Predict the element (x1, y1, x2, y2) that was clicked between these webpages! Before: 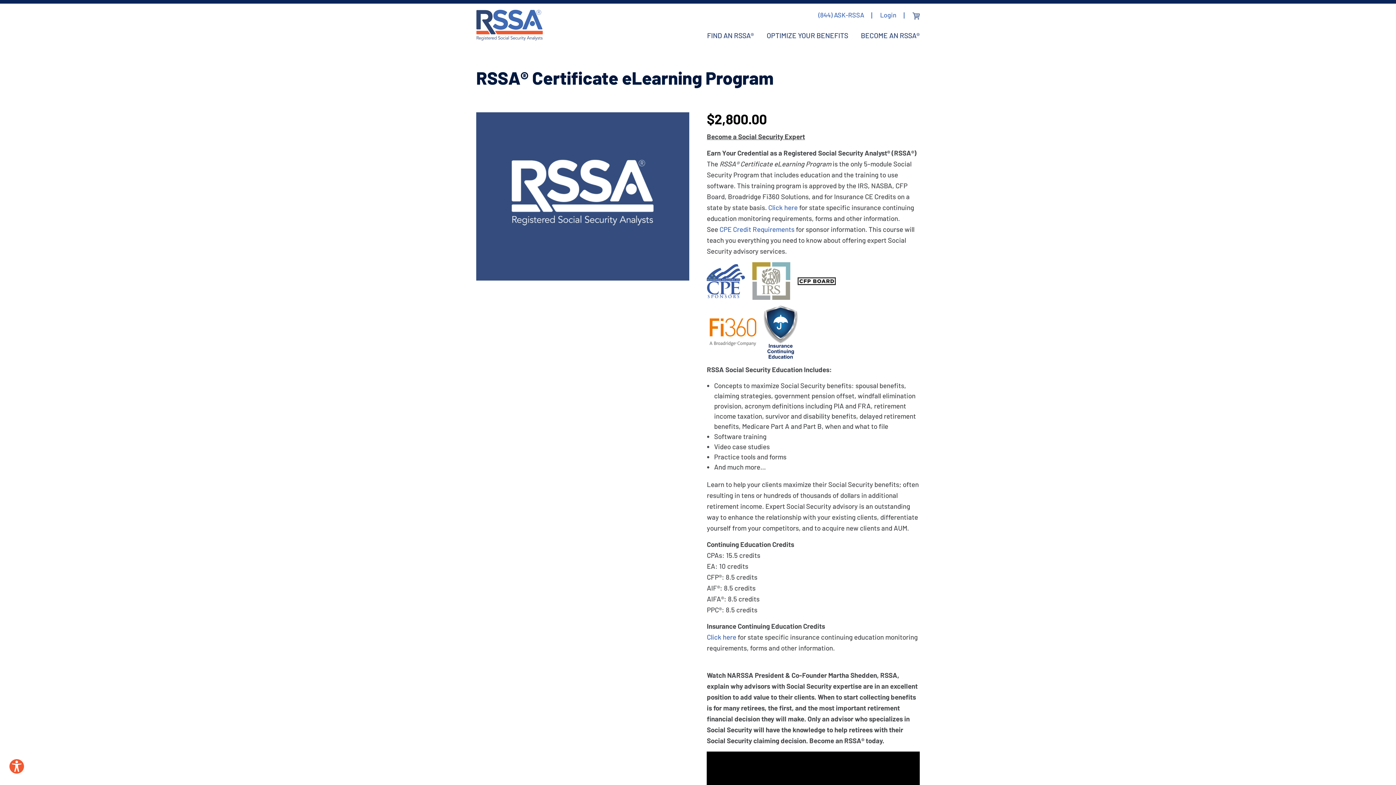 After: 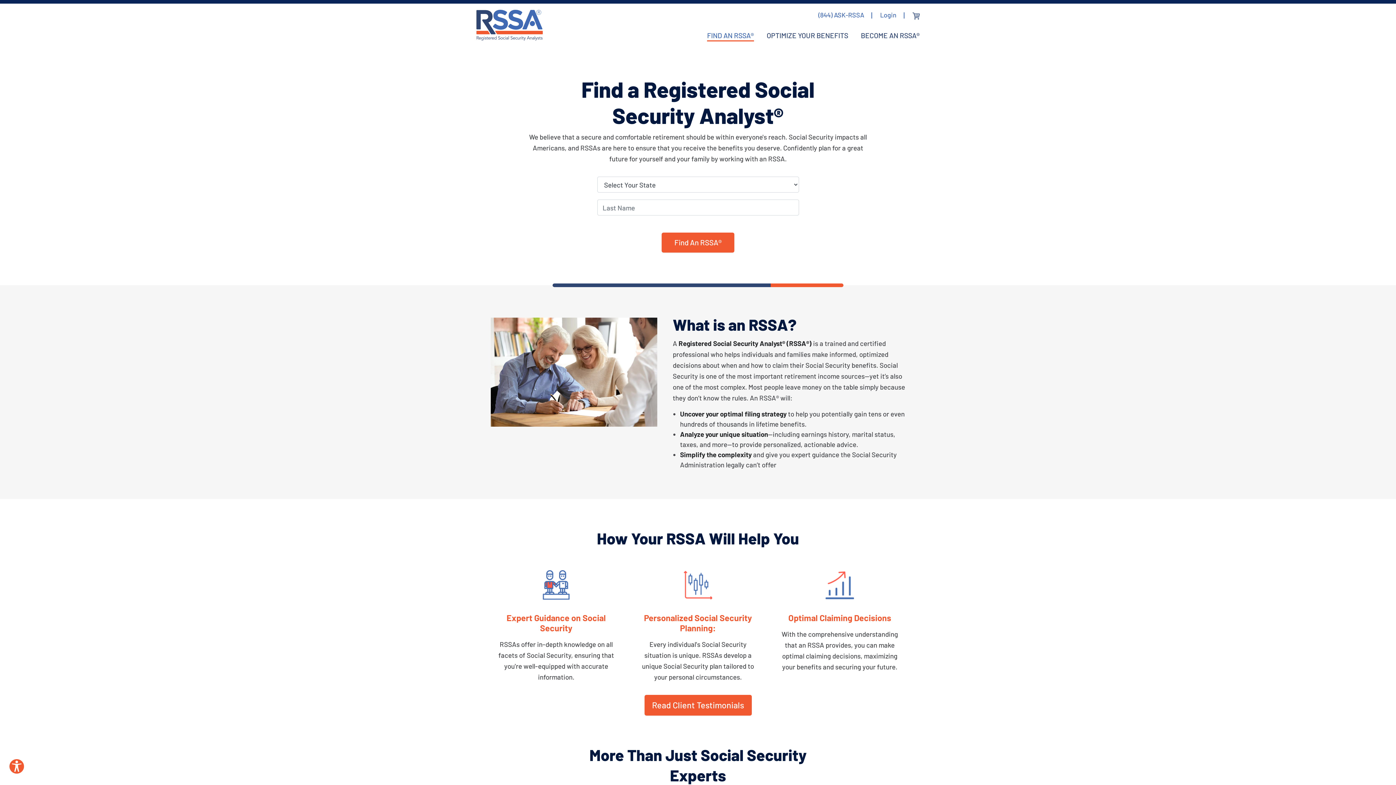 Action: label: FIND AN RSSA® bbox: (707, 30, 754, 39)